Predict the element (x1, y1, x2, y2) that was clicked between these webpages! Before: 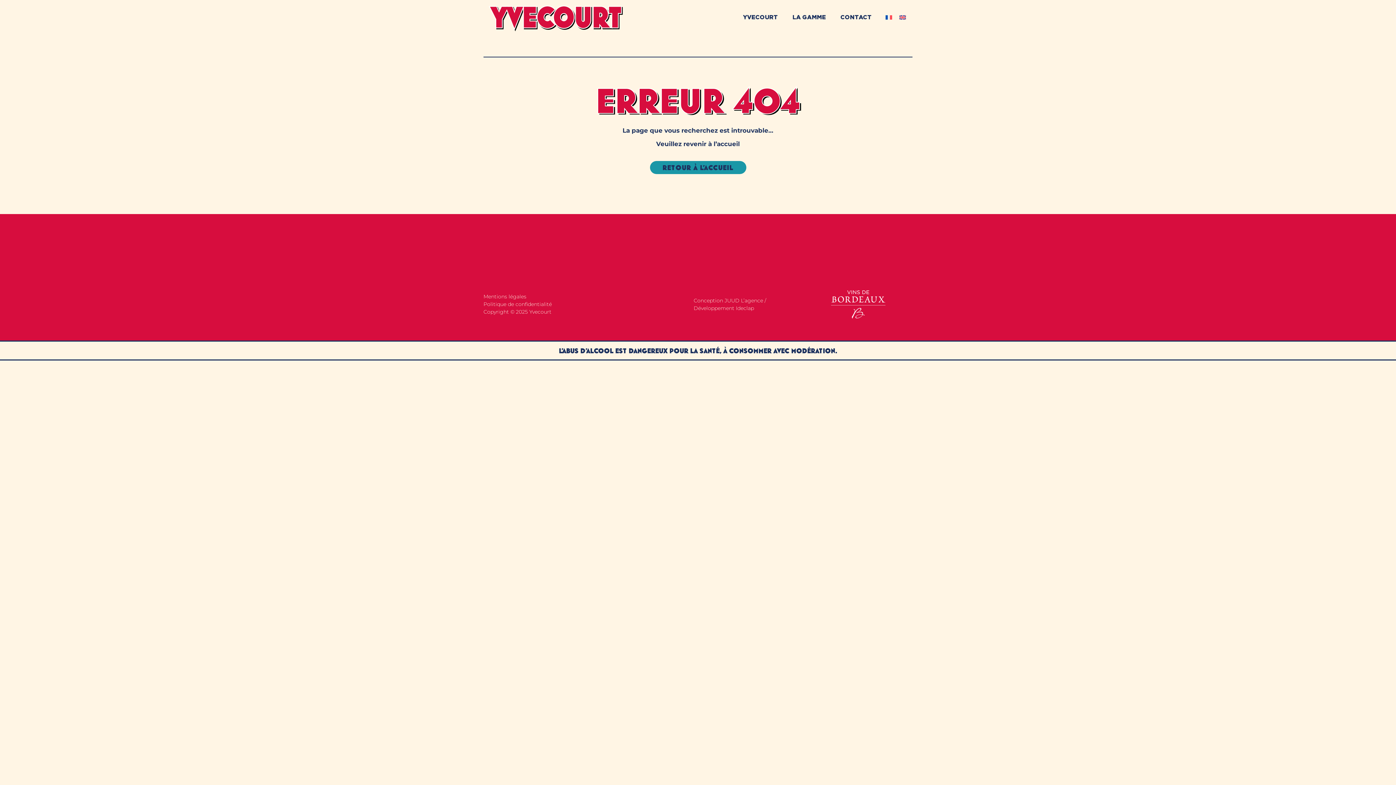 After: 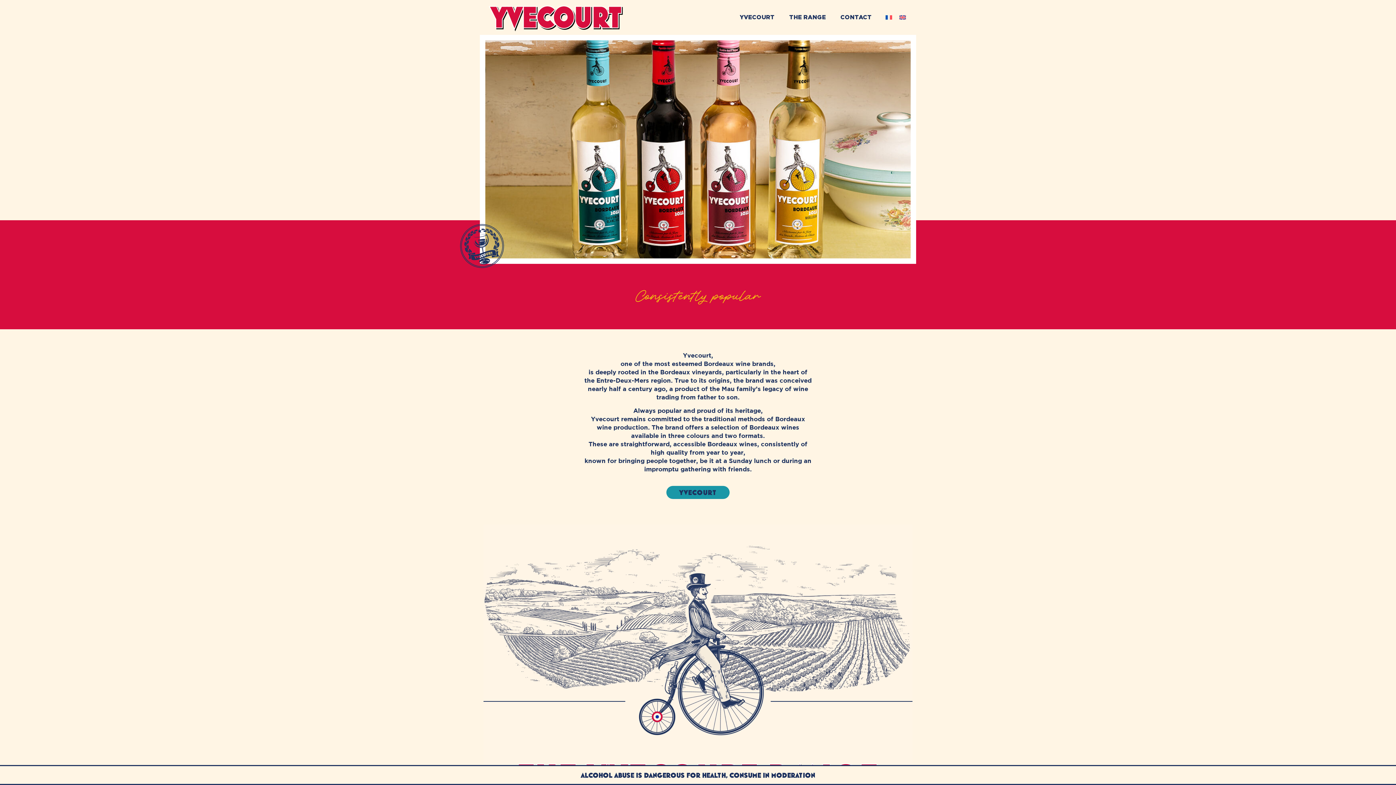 Action: bbox: (896, 12, 909, 22)